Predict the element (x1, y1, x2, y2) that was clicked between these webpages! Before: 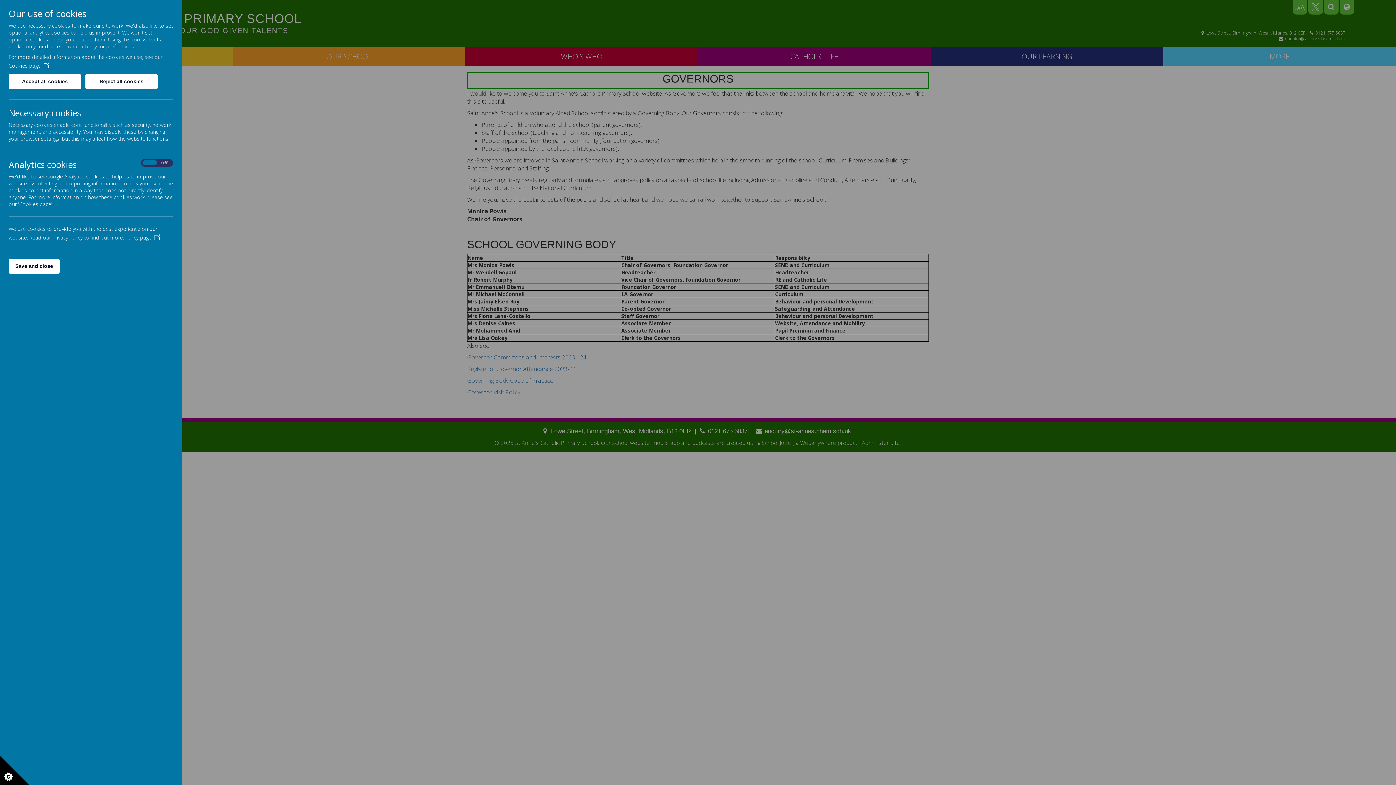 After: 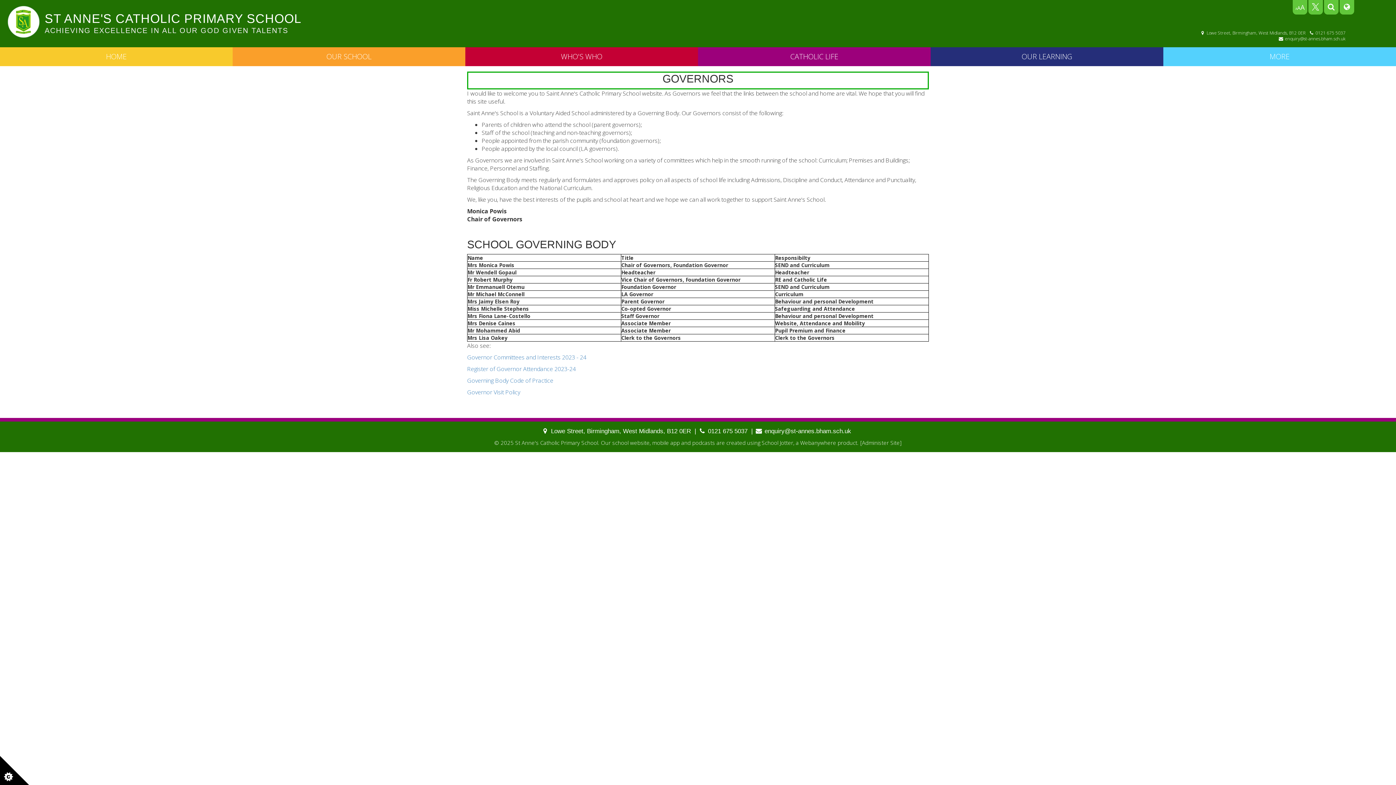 Action: label: Reject all cookies bbox: (85, 74, 157, 89)